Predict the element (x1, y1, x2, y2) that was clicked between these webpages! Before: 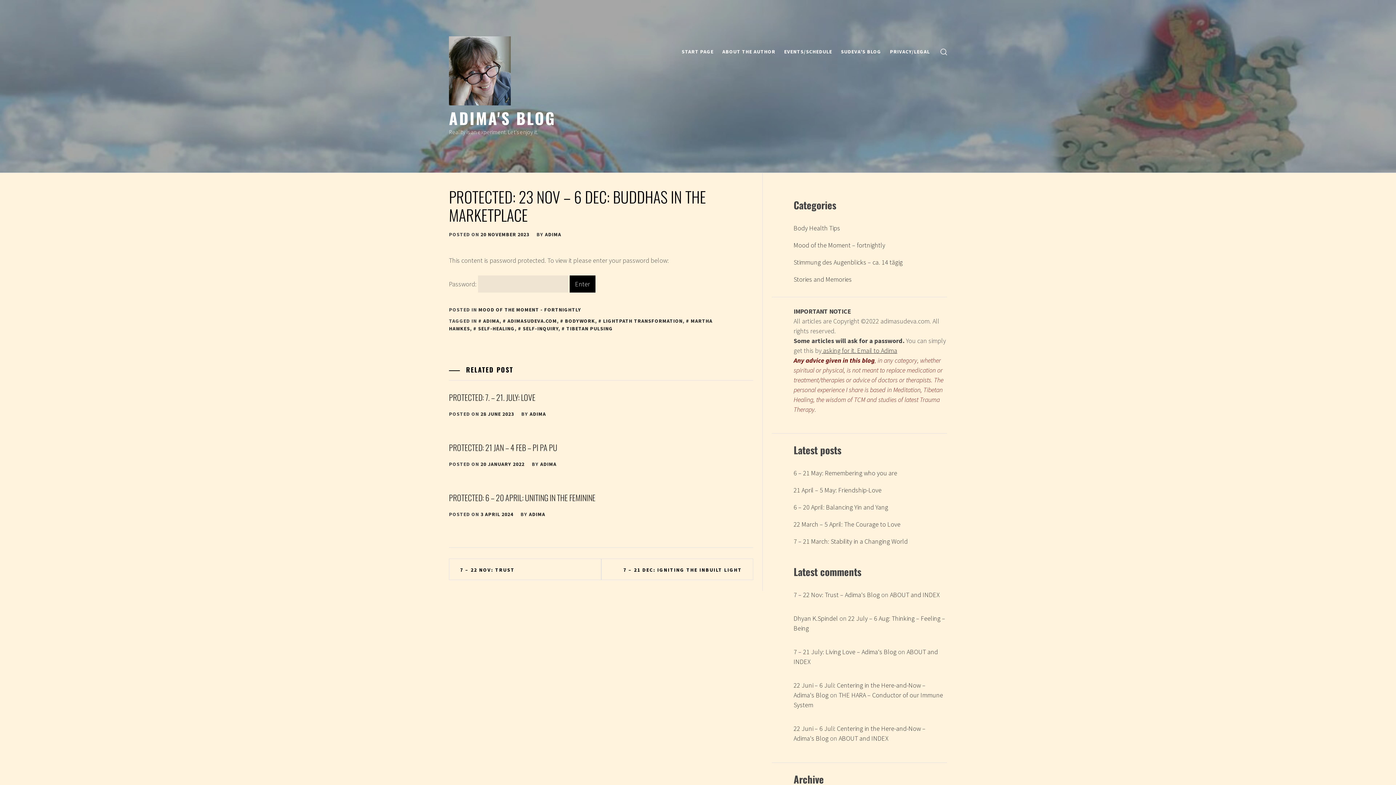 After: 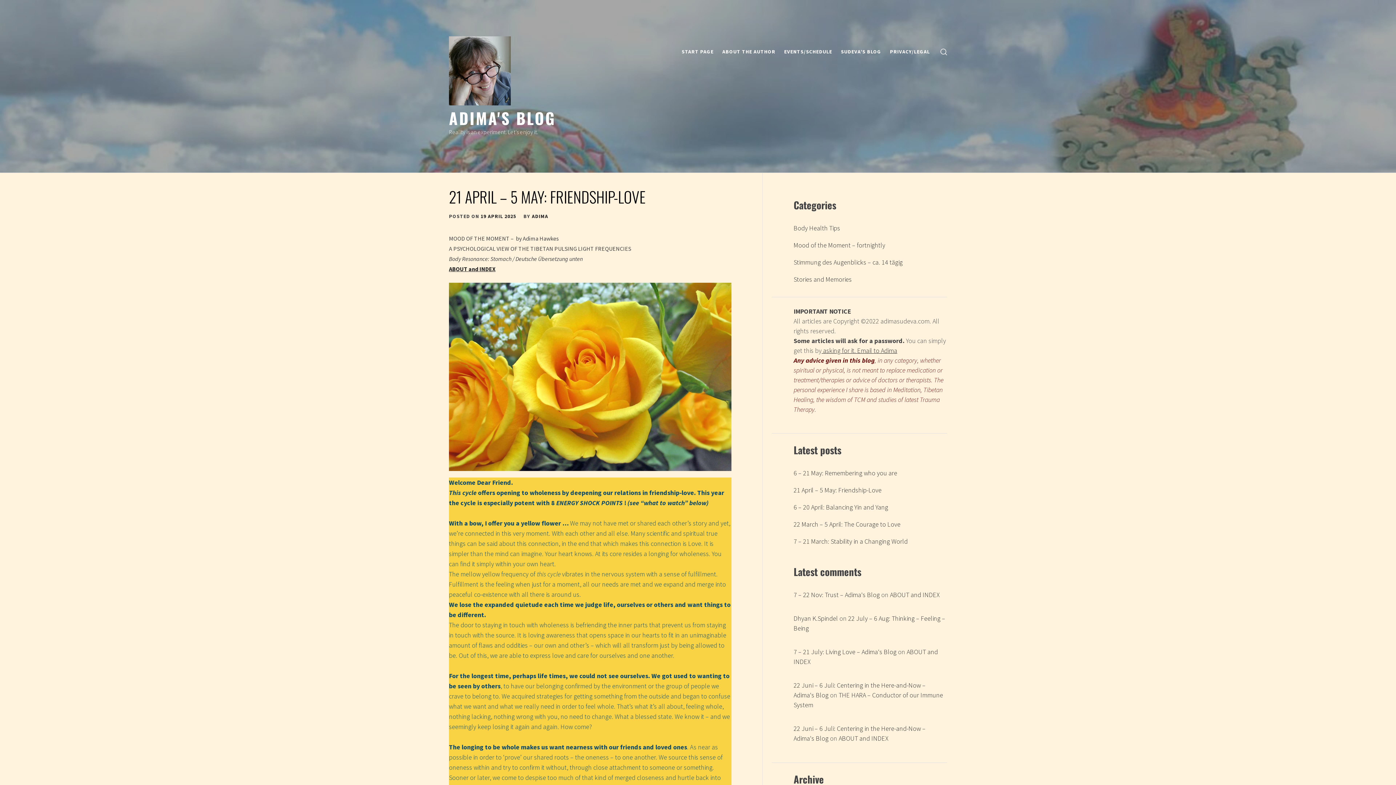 Action: label: 21 April – 5 May: Friendship-Love bbox: (793, 481, 946, 498)